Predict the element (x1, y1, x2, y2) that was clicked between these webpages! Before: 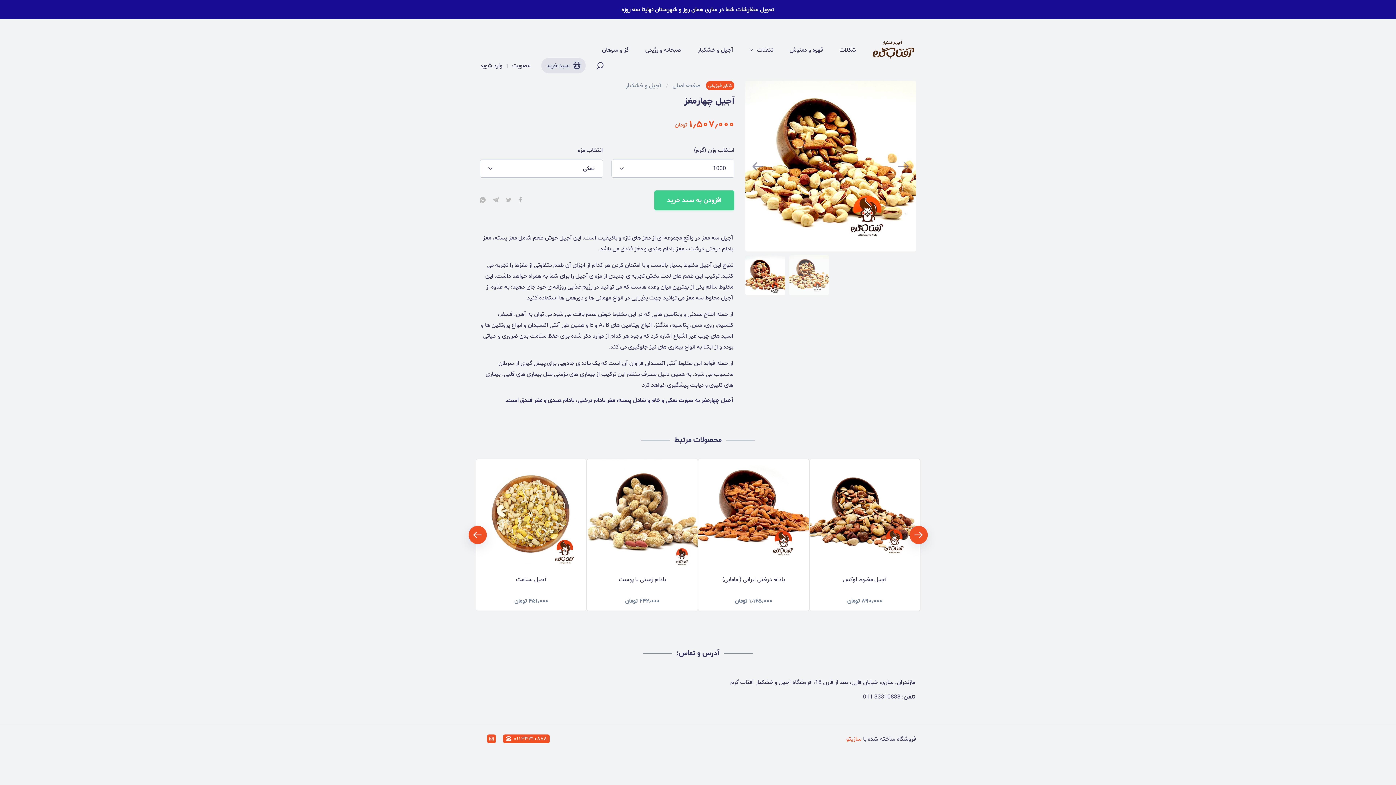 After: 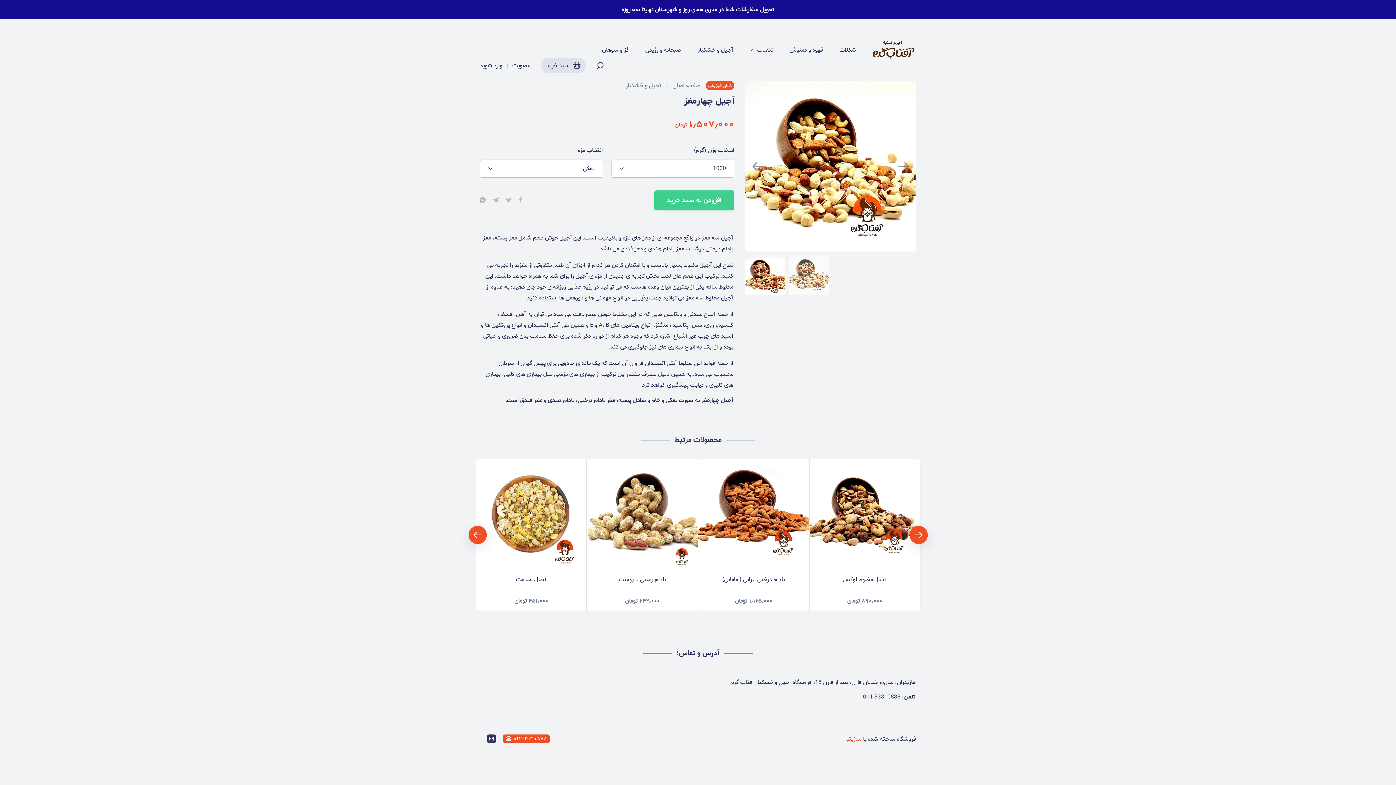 Action: bbox: (487, 735, 496, 743) label: instagram